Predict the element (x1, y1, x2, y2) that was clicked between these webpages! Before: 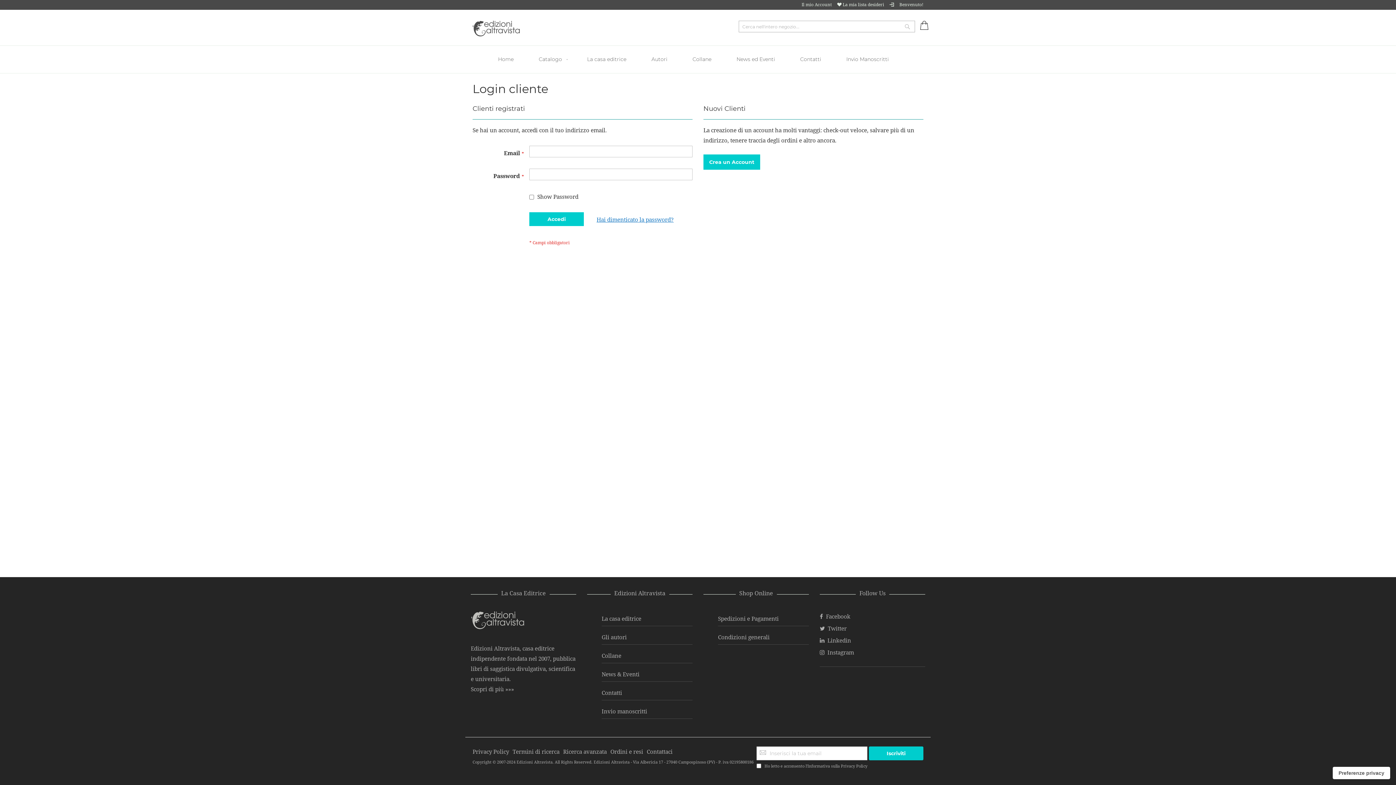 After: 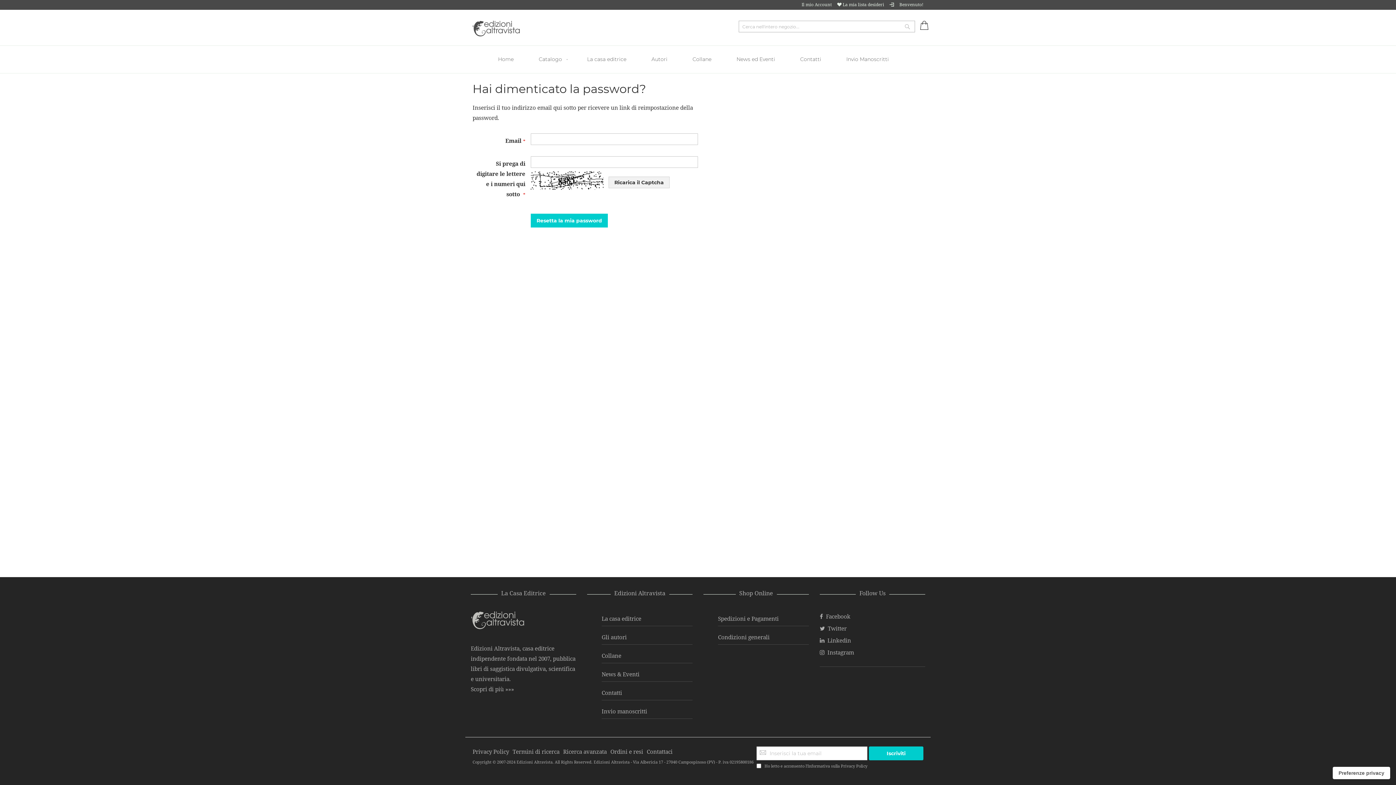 Action: label: Hai dimenticato la password? bbox: (596, 214, 673, 224)